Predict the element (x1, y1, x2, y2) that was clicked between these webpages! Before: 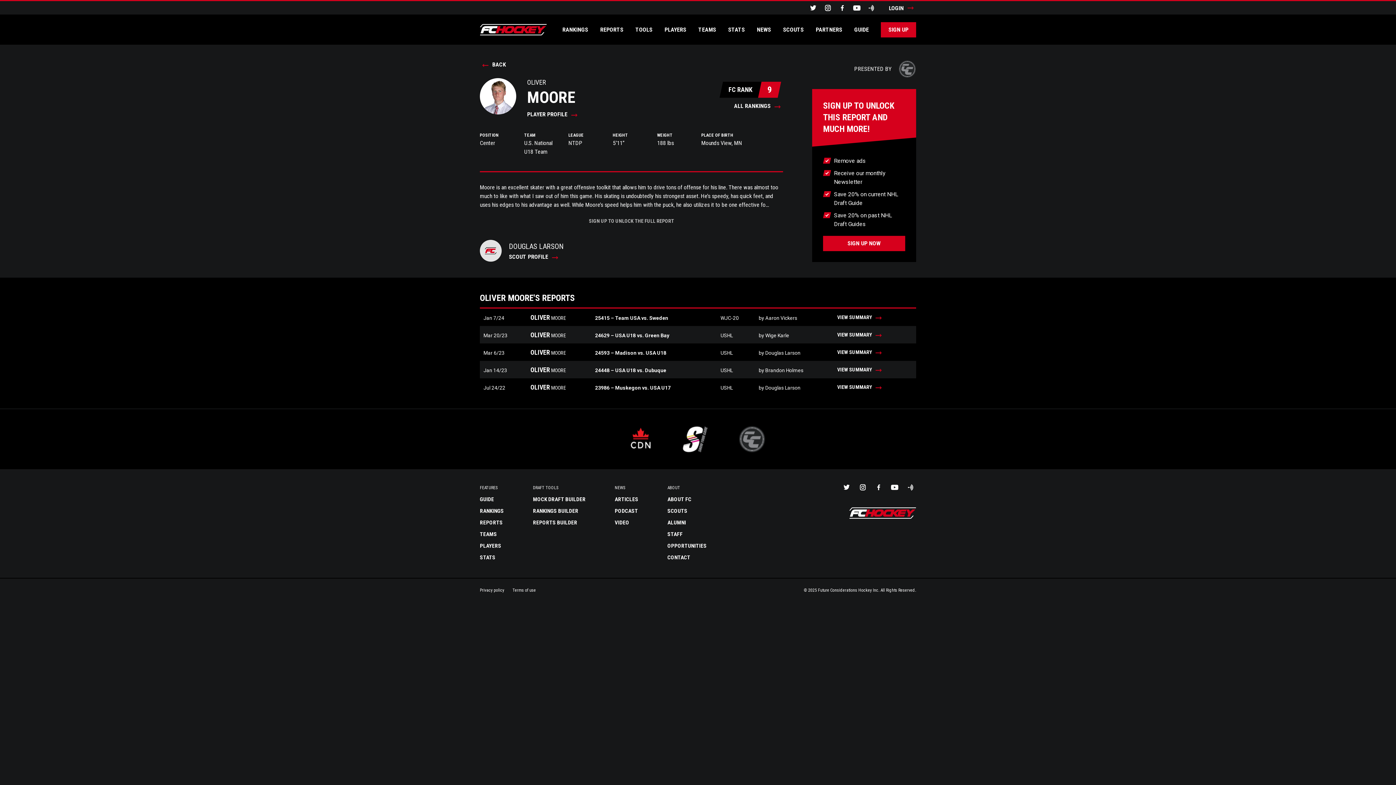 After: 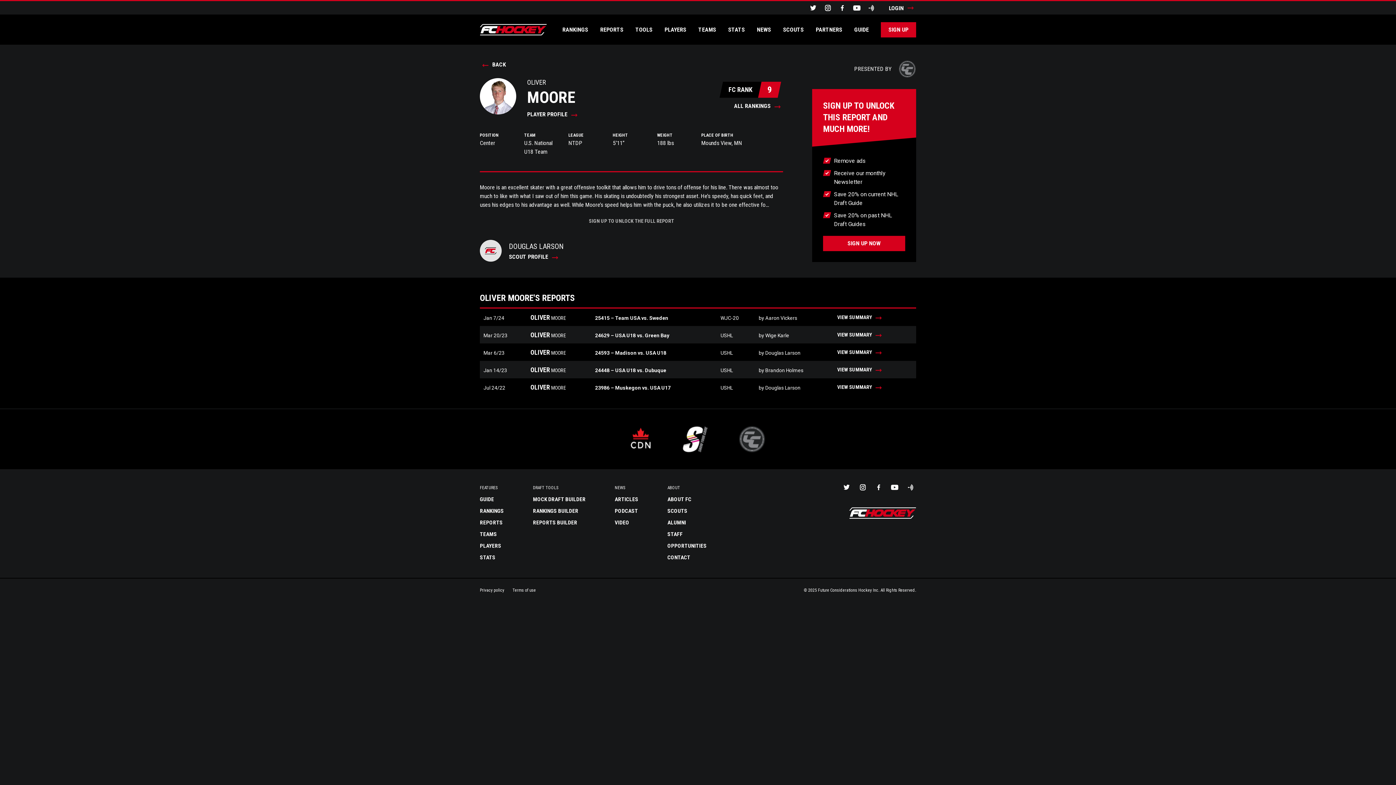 Action: bbox: (739, 425, 765, 453)